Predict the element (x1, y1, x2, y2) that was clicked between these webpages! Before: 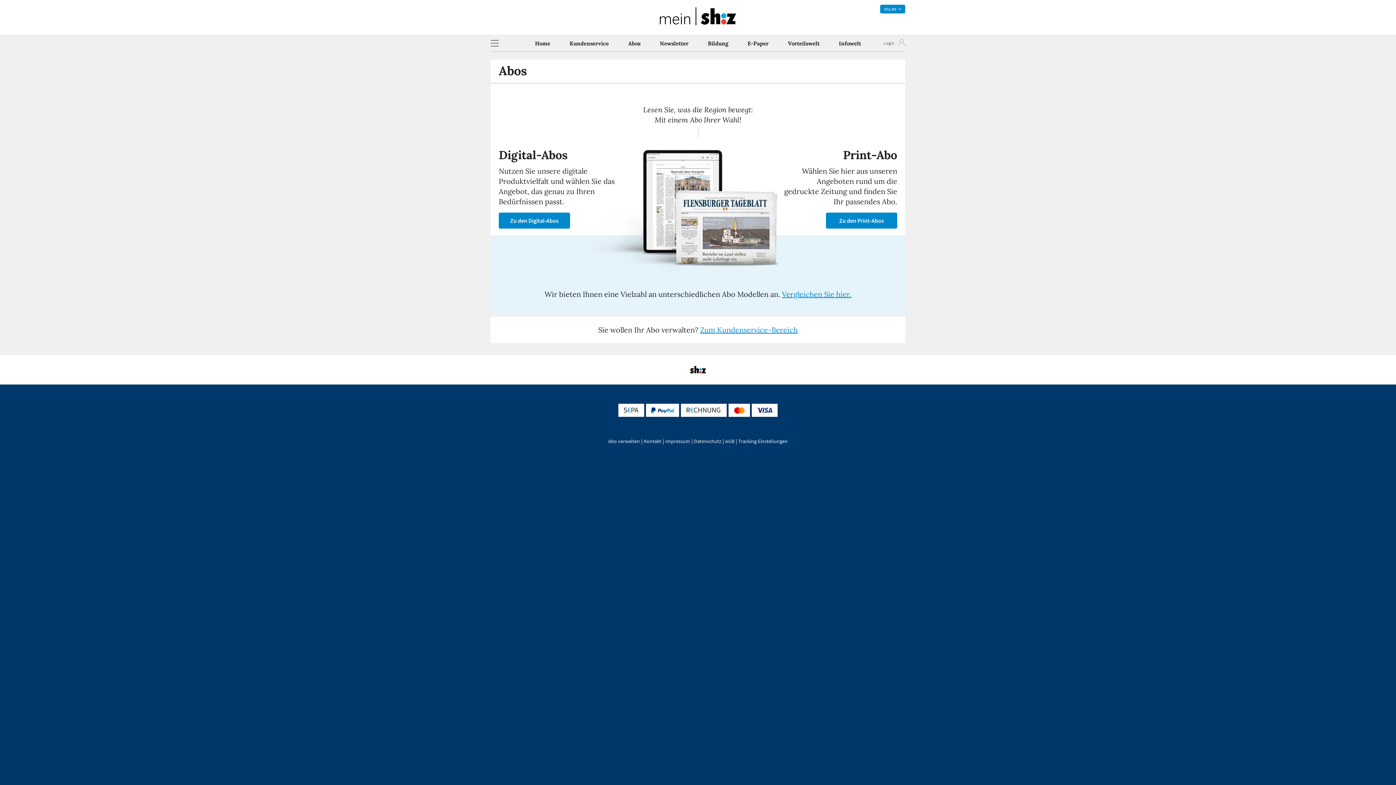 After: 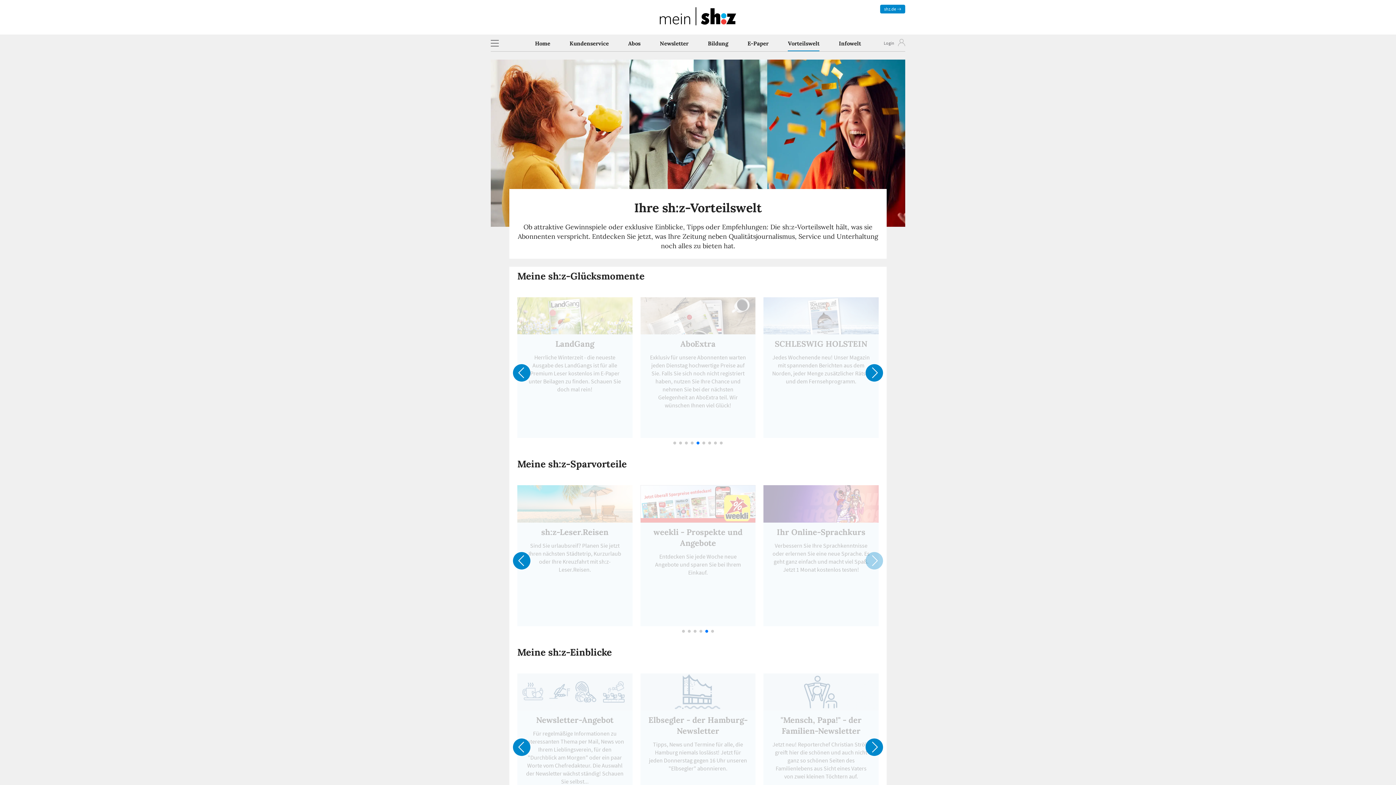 Action: label: Vorteilswelt bbox: (788, 37, 819, 51)